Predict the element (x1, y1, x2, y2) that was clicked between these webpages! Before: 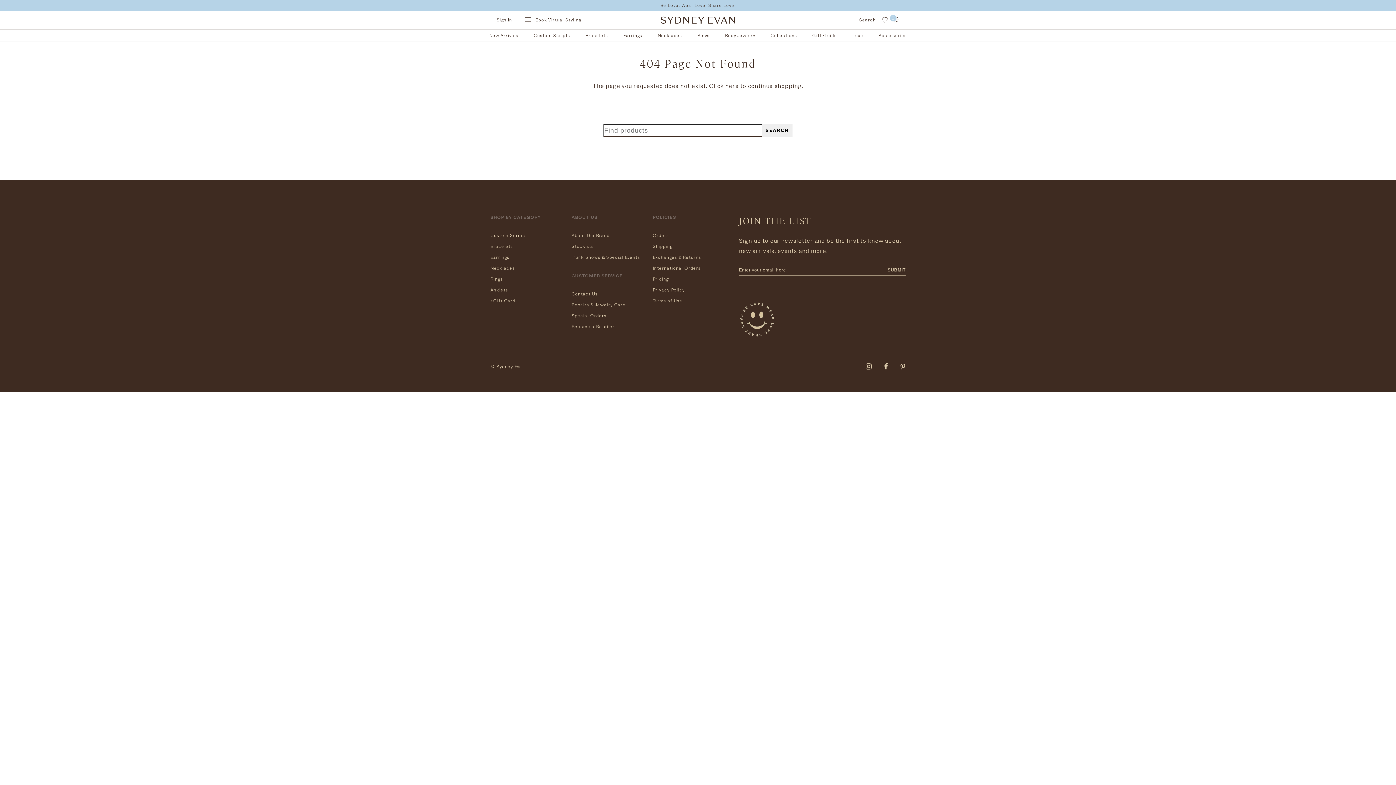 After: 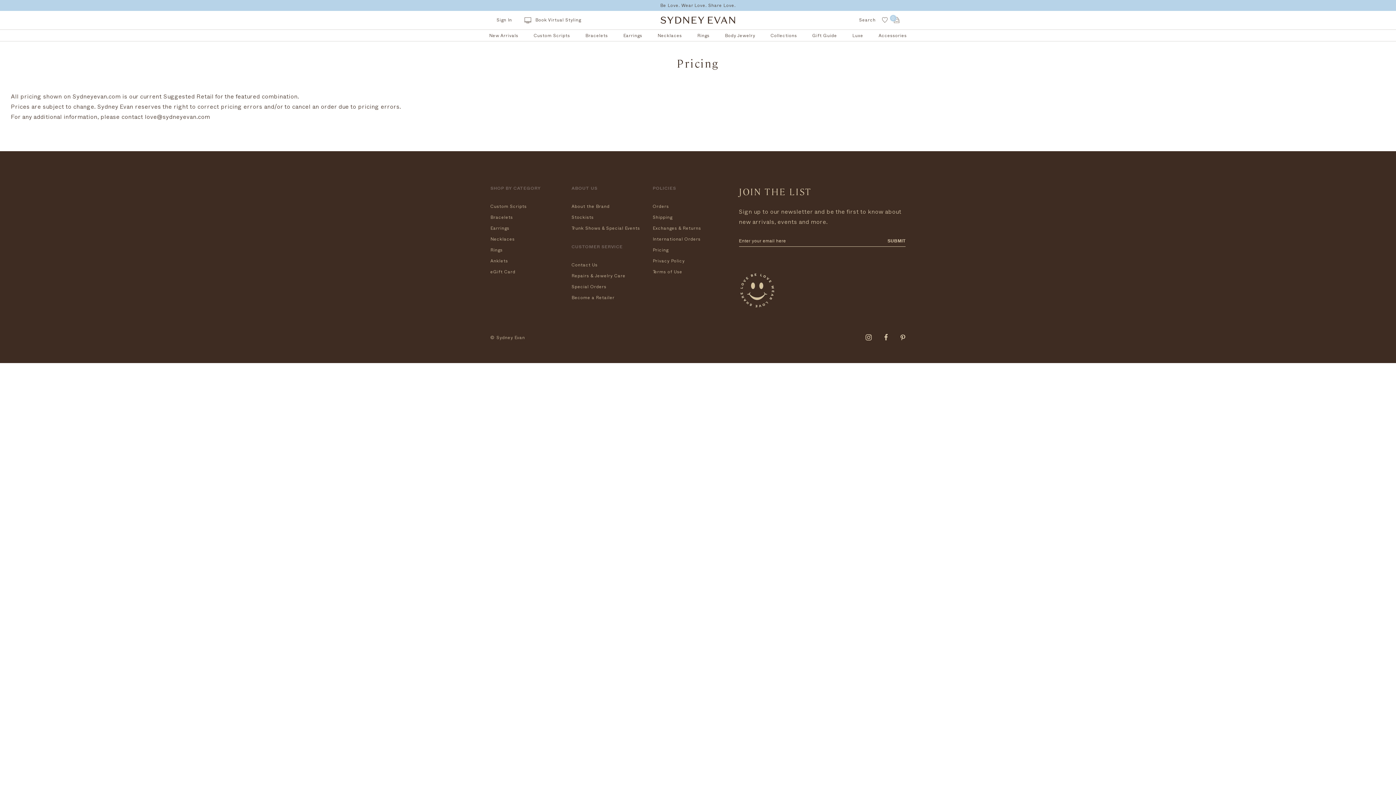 Action: bbox: (652, 273, 728, 284) label: Pricing